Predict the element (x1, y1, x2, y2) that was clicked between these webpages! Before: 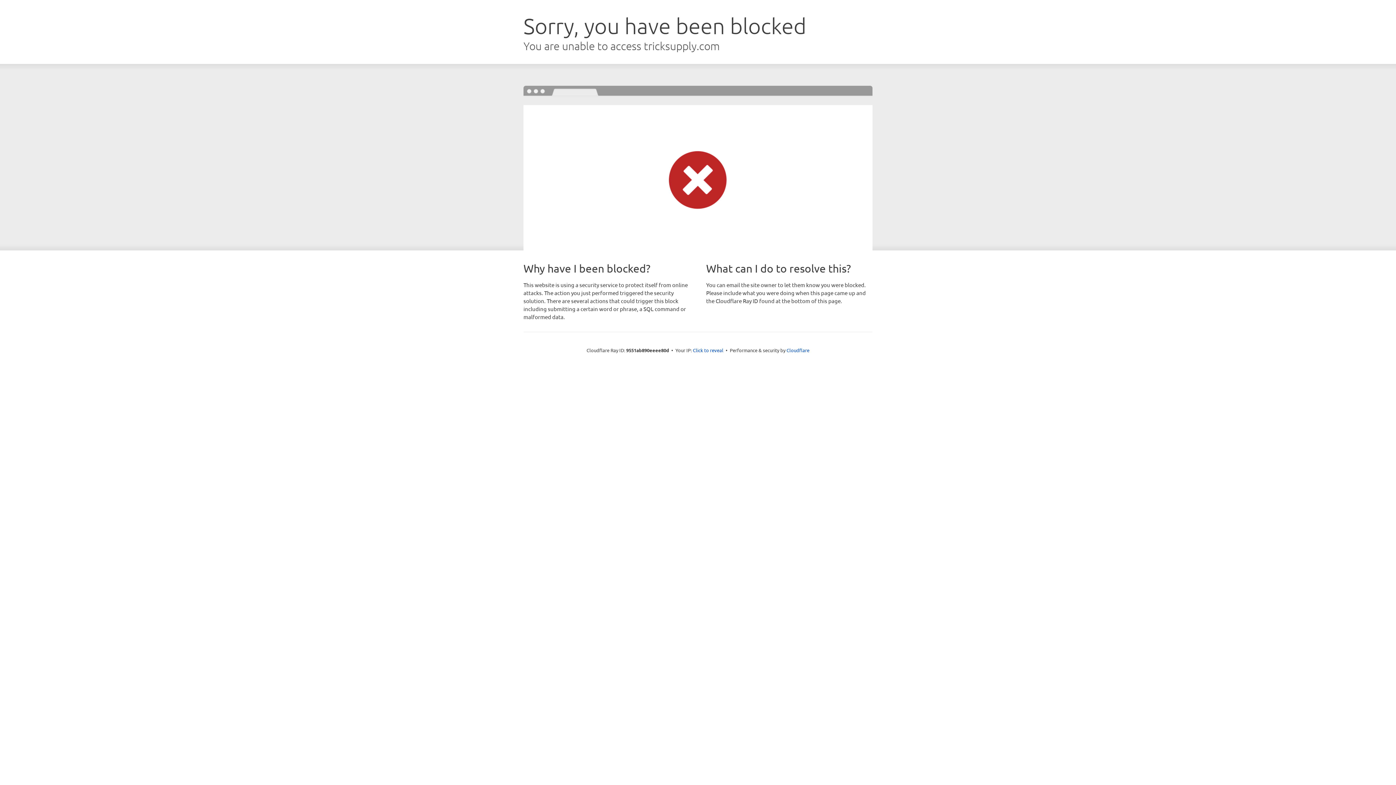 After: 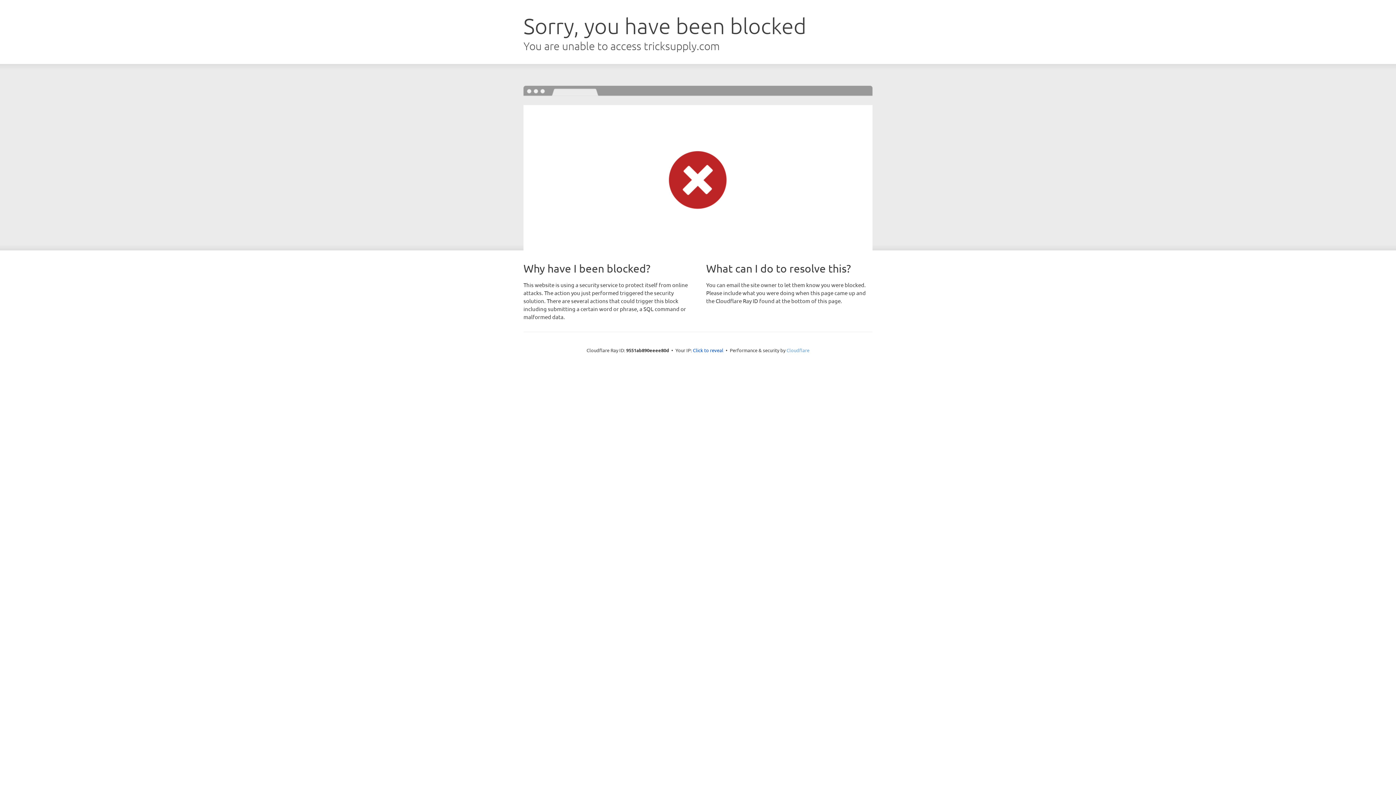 Action: label: Cloudflare bbox: (786, 347, 809, 353)